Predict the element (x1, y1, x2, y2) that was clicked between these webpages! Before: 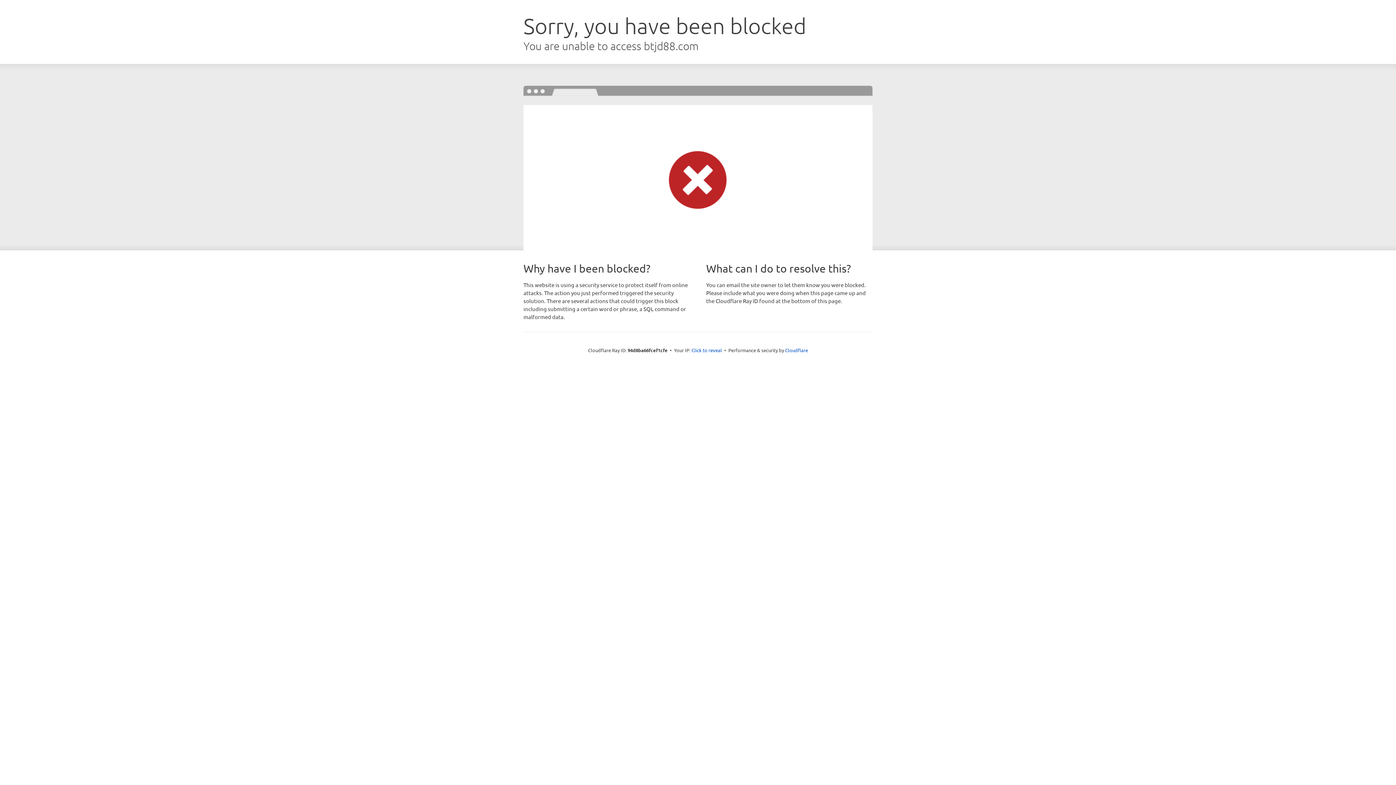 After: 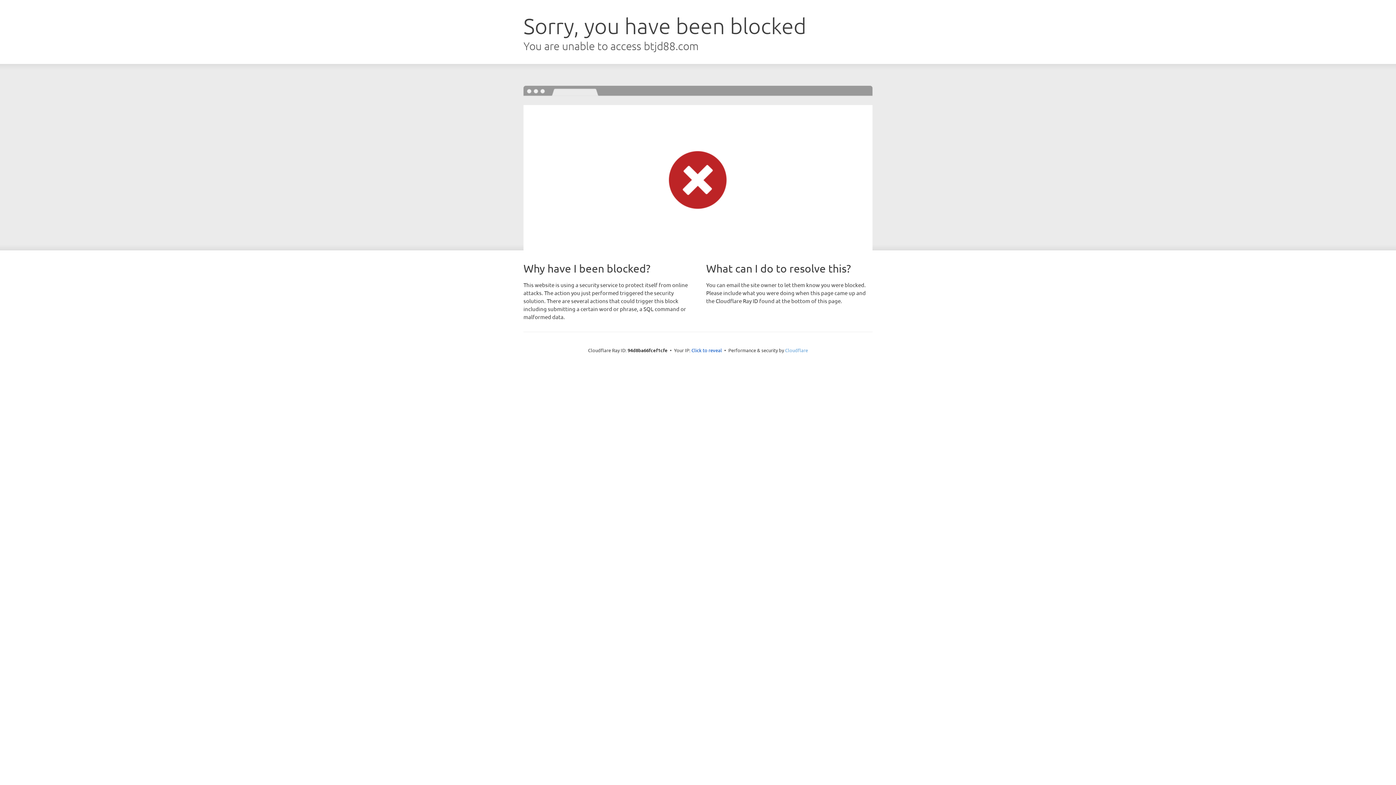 Action: label: Cloudflare bbox: (785, 347, 808, 353)